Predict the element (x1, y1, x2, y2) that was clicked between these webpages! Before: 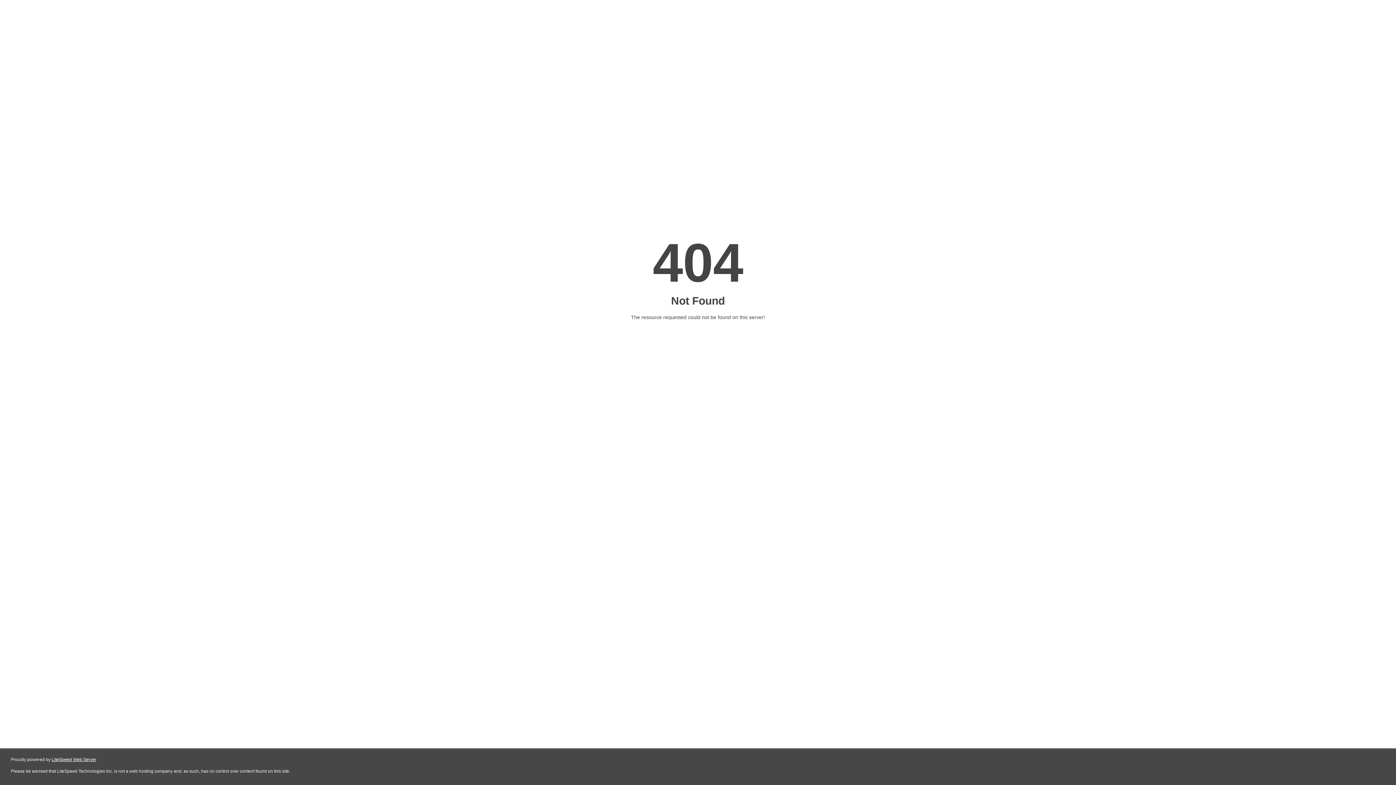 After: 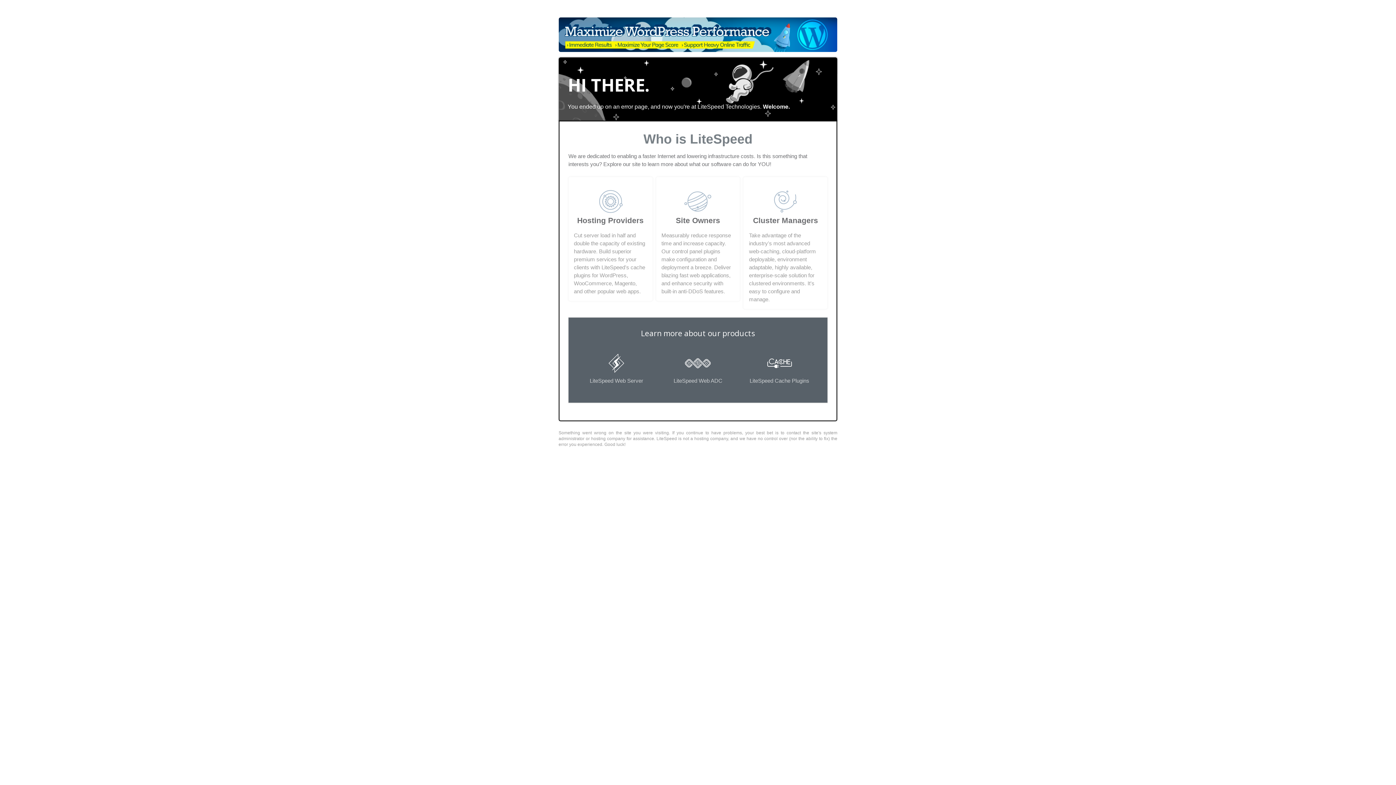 Action: bbox: (51, 757, 96, 762) label: LiteSpeed Web Server